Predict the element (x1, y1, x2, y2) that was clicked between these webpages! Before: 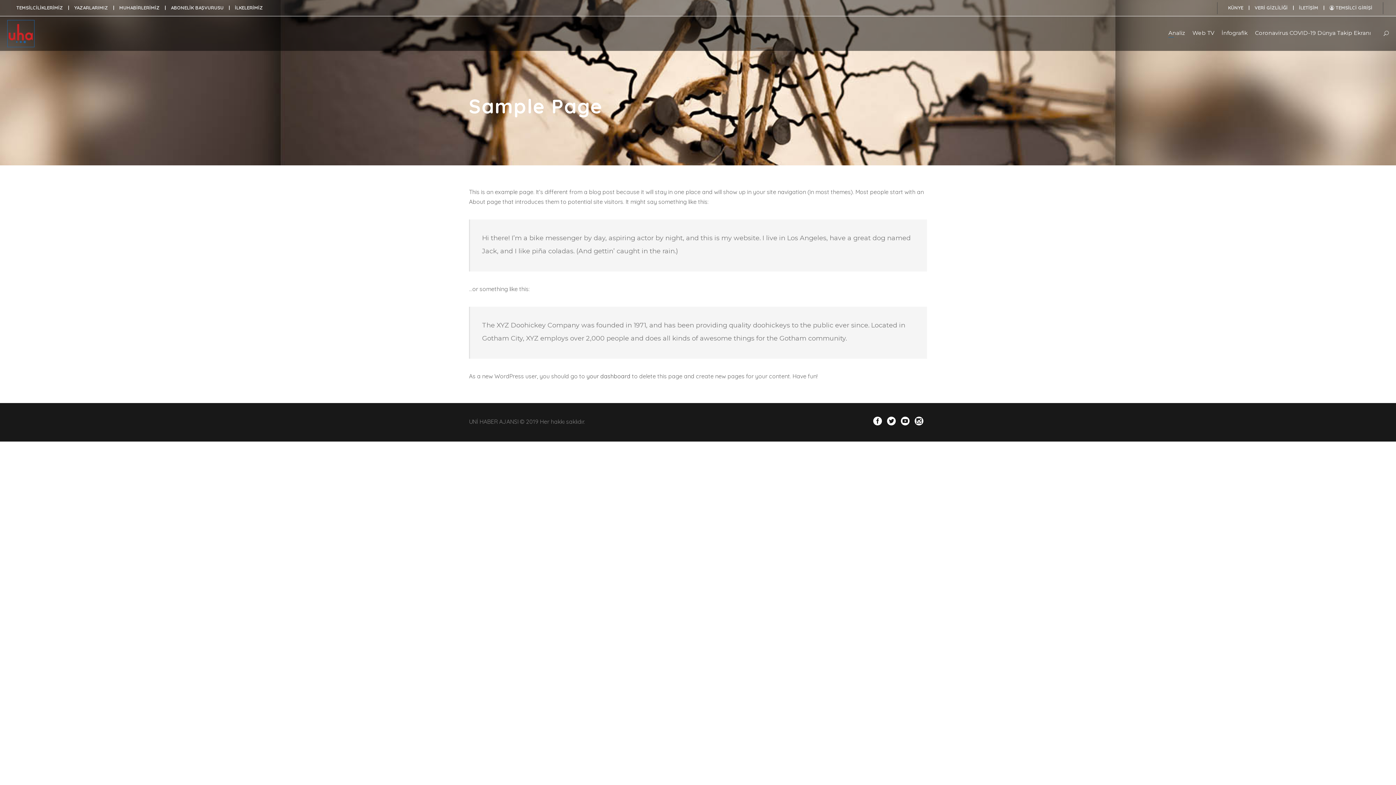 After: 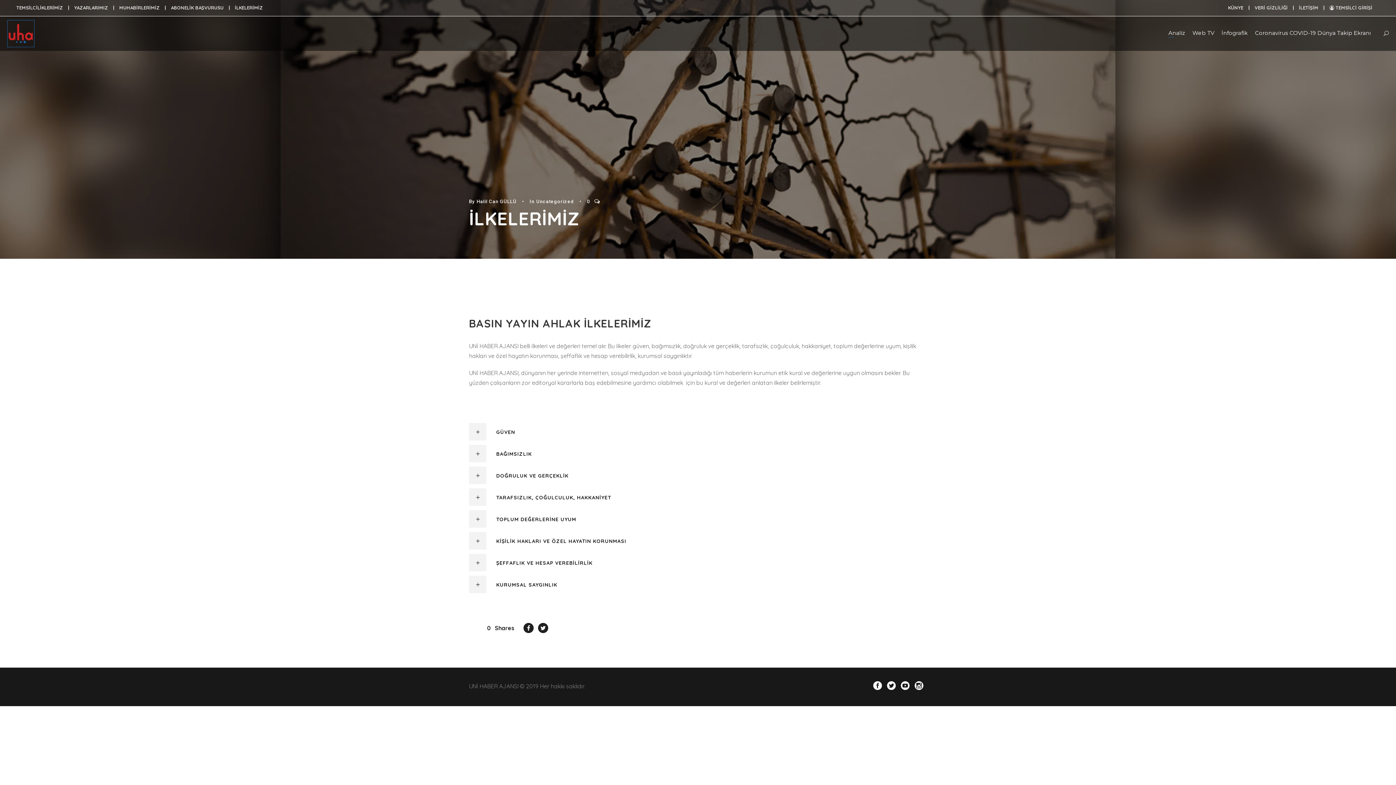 Action: label: İLKELERİMİZ bbox: (231, 1, 266, 14)